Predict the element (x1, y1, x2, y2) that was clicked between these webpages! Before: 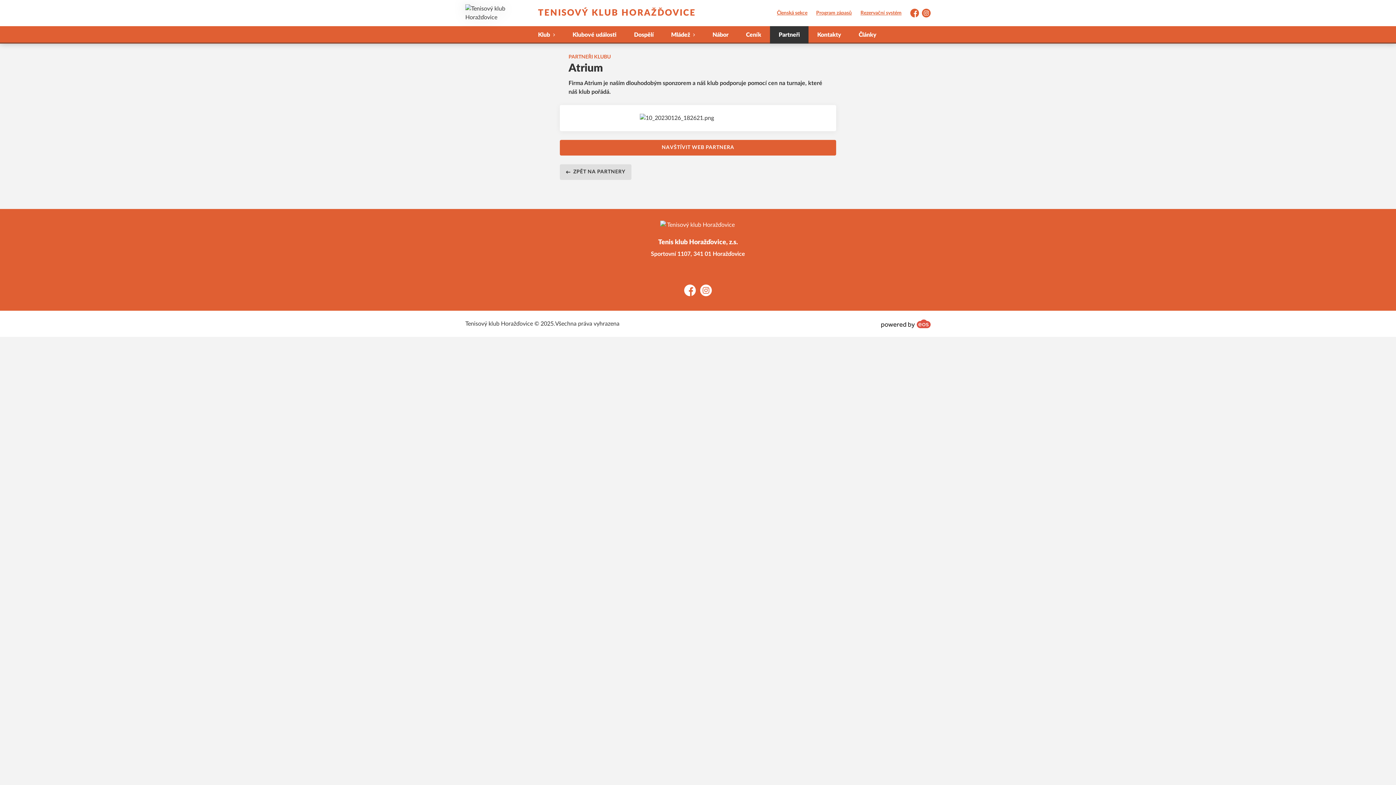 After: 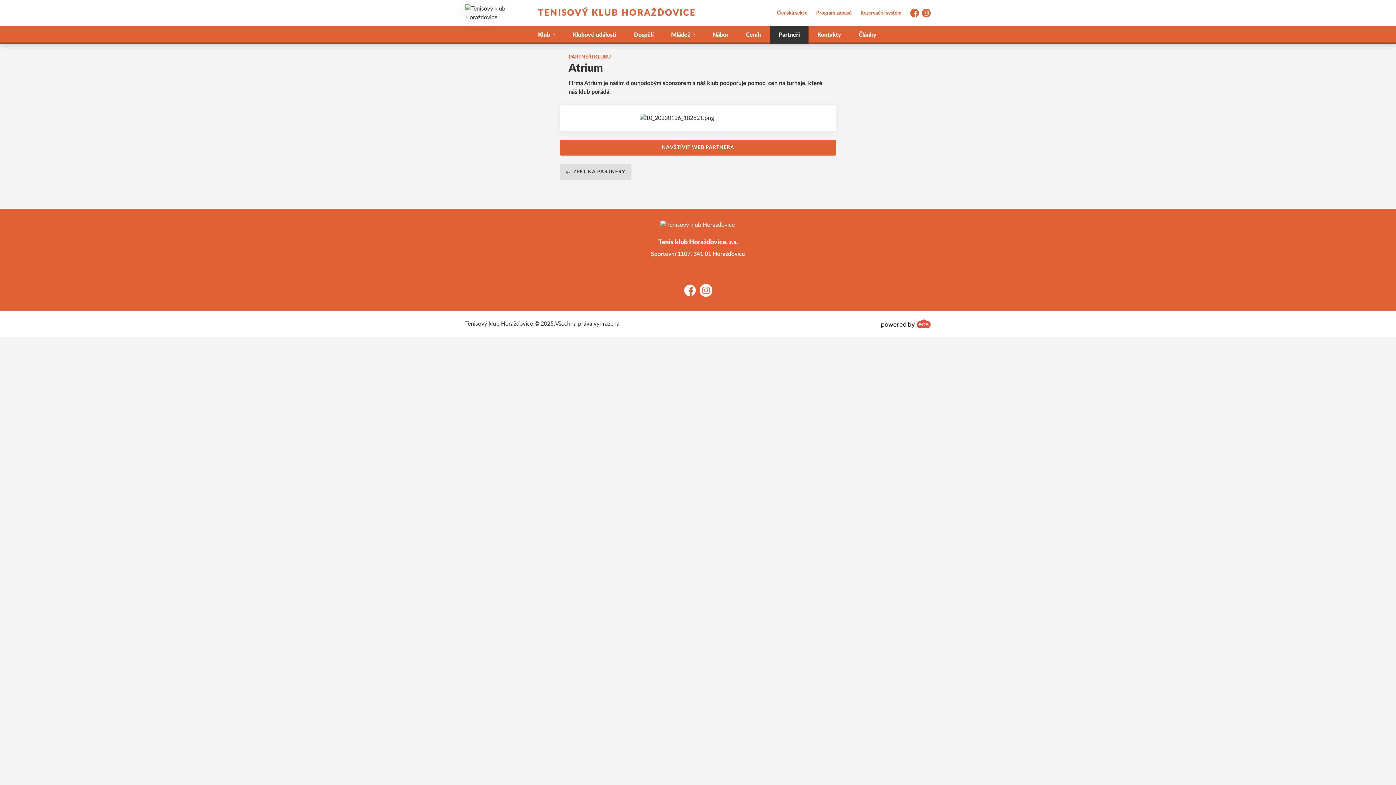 Action: bbox: (700, 284, 712, 296) label: Instagram